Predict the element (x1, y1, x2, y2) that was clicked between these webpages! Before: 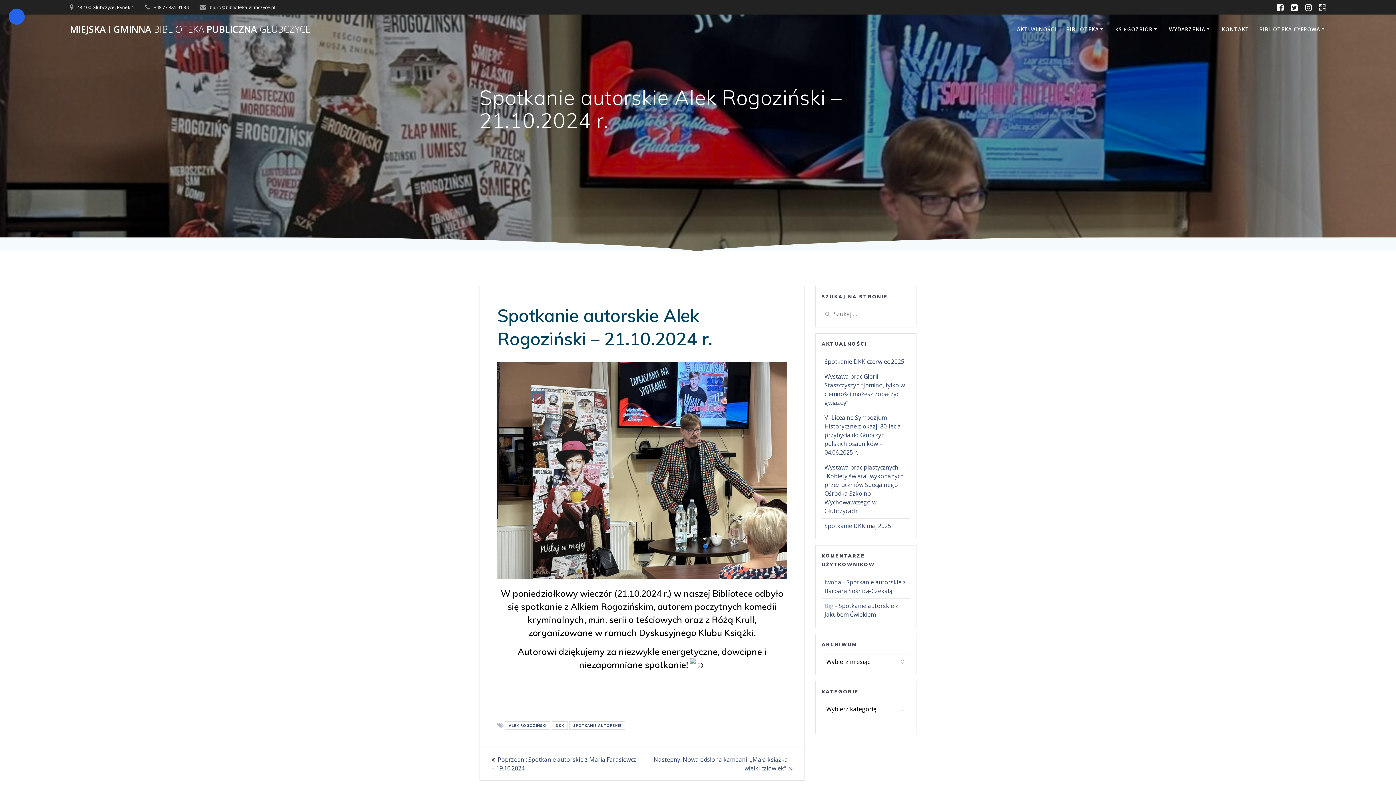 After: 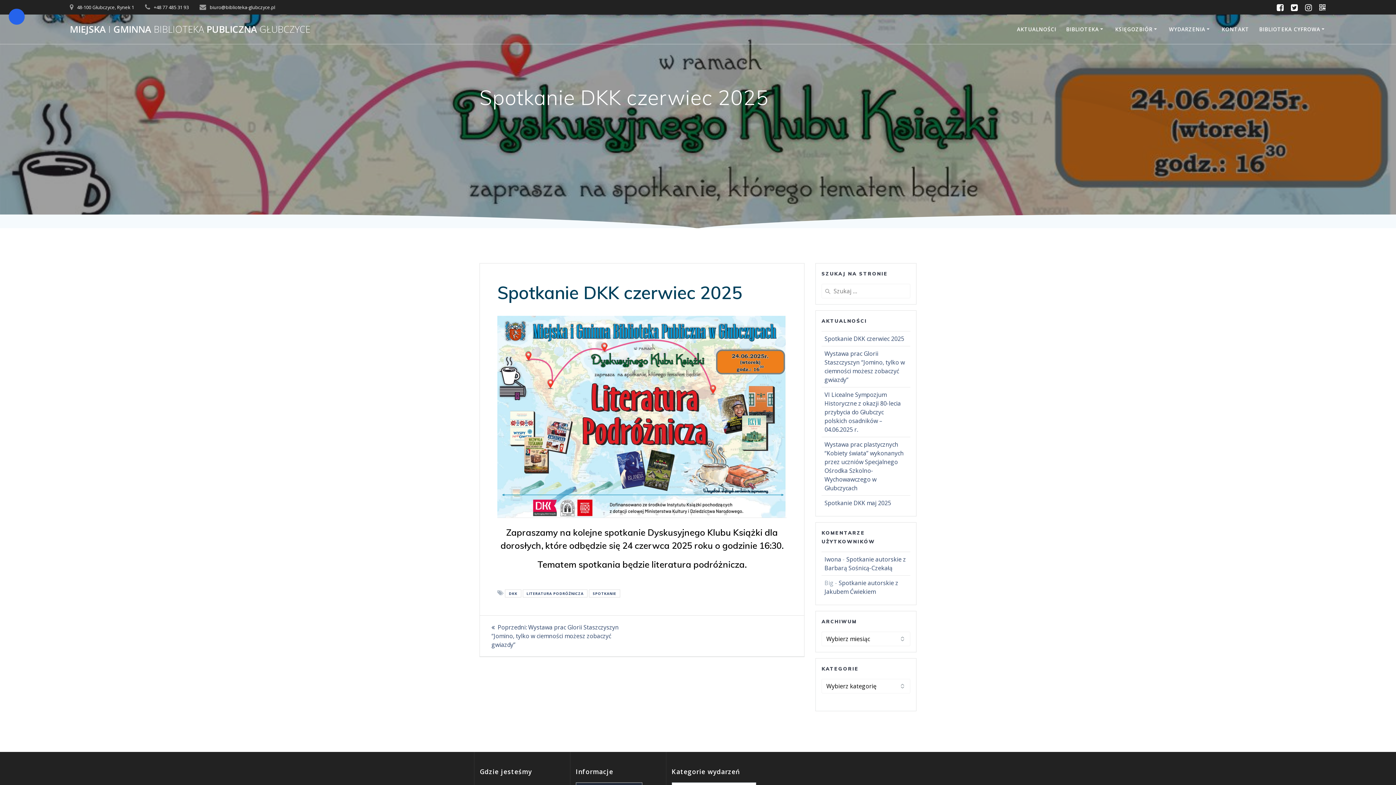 Action: label: Spotkanie DKK czerwiec 2025 bbox: (824, 357, 904, 365)